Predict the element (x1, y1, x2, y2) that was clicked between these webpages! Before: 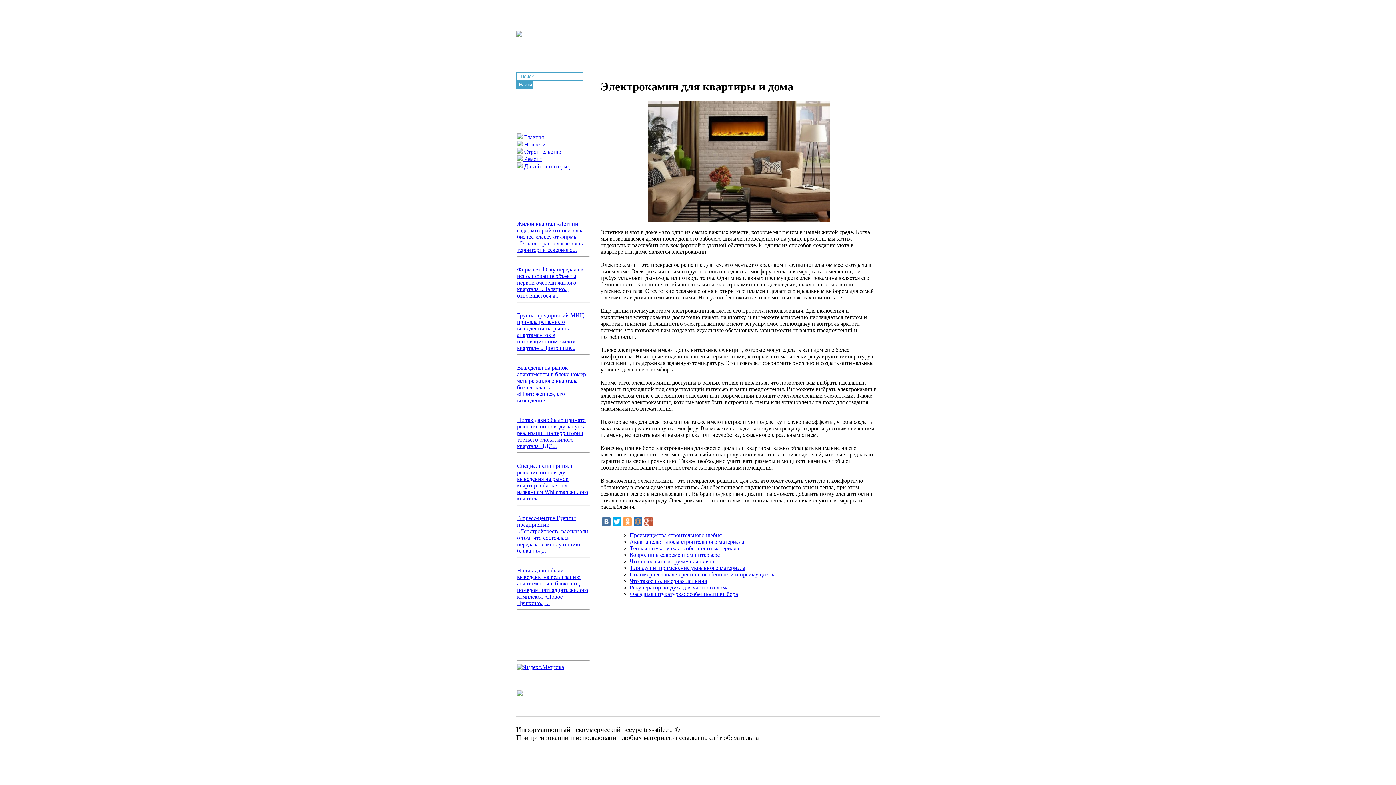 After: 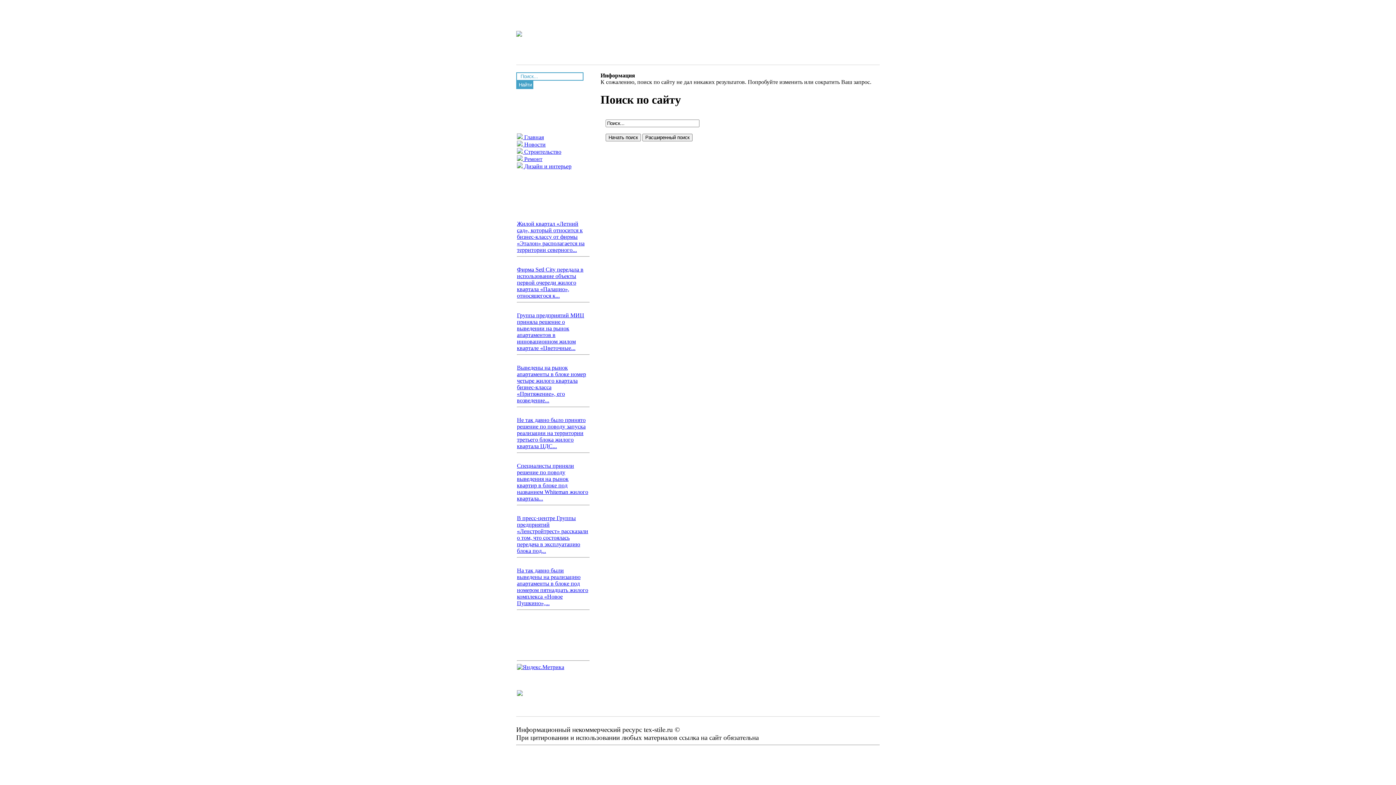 Action: bbox: (516, 80, 533, 89) label: Найти